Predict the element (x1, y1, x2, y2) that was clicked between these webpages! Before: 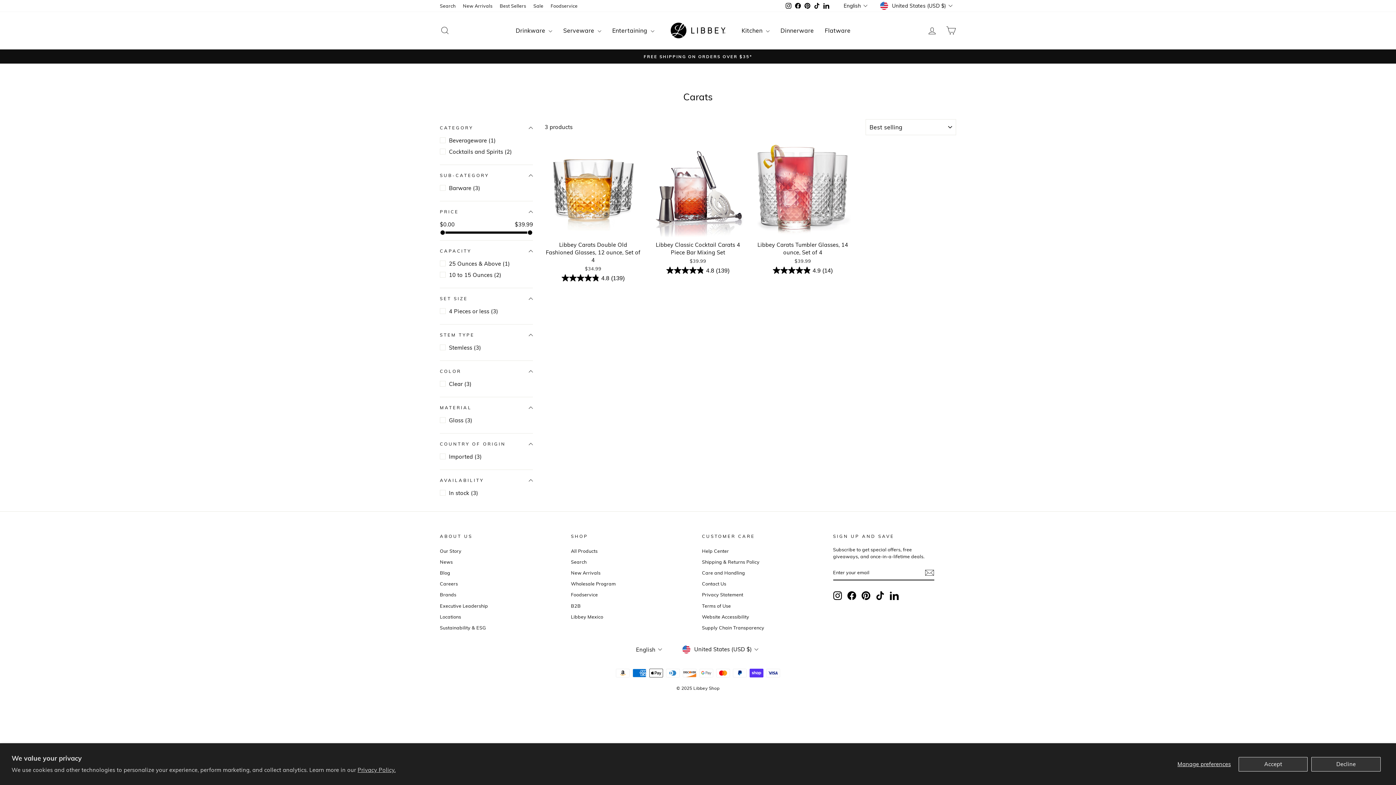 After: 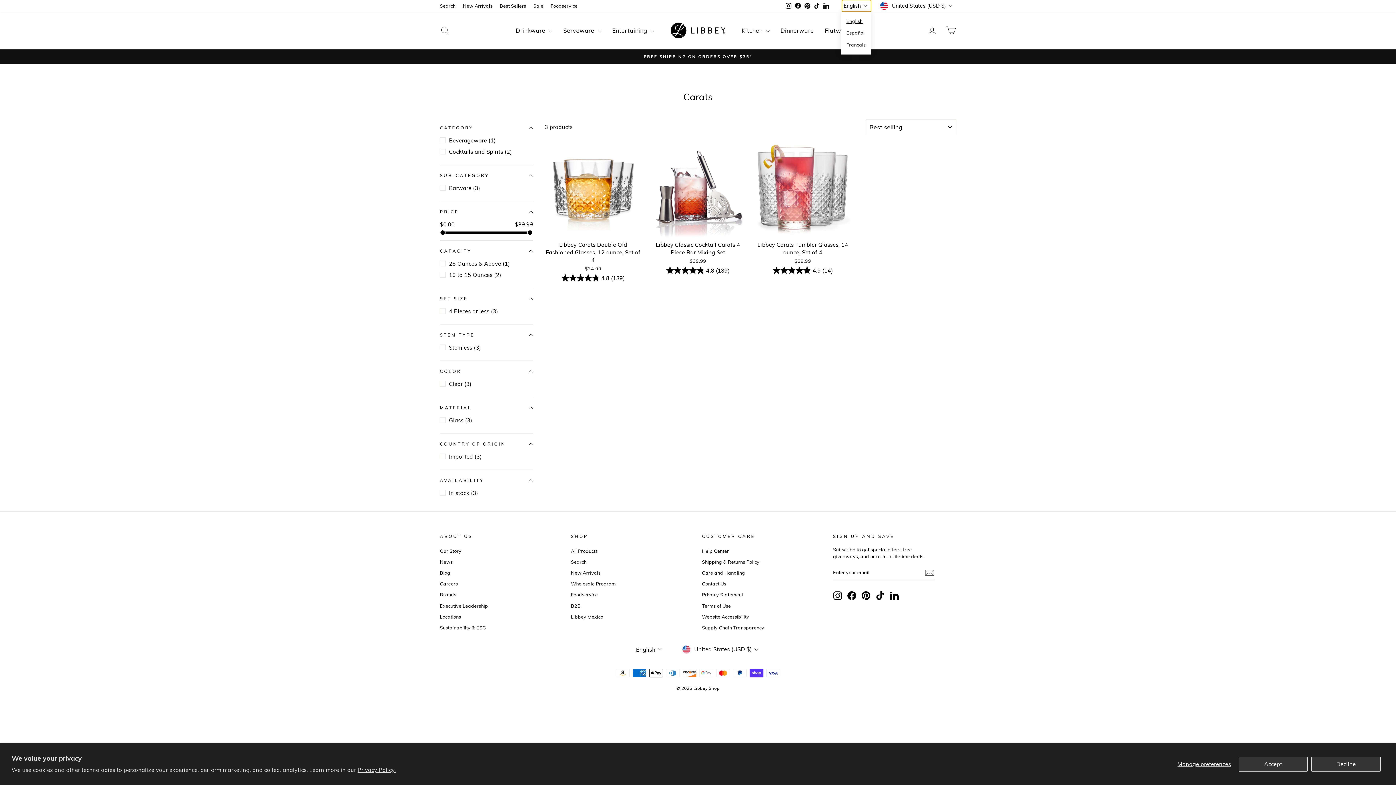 Action: bbox: (842, 0, 871, 11) label: English